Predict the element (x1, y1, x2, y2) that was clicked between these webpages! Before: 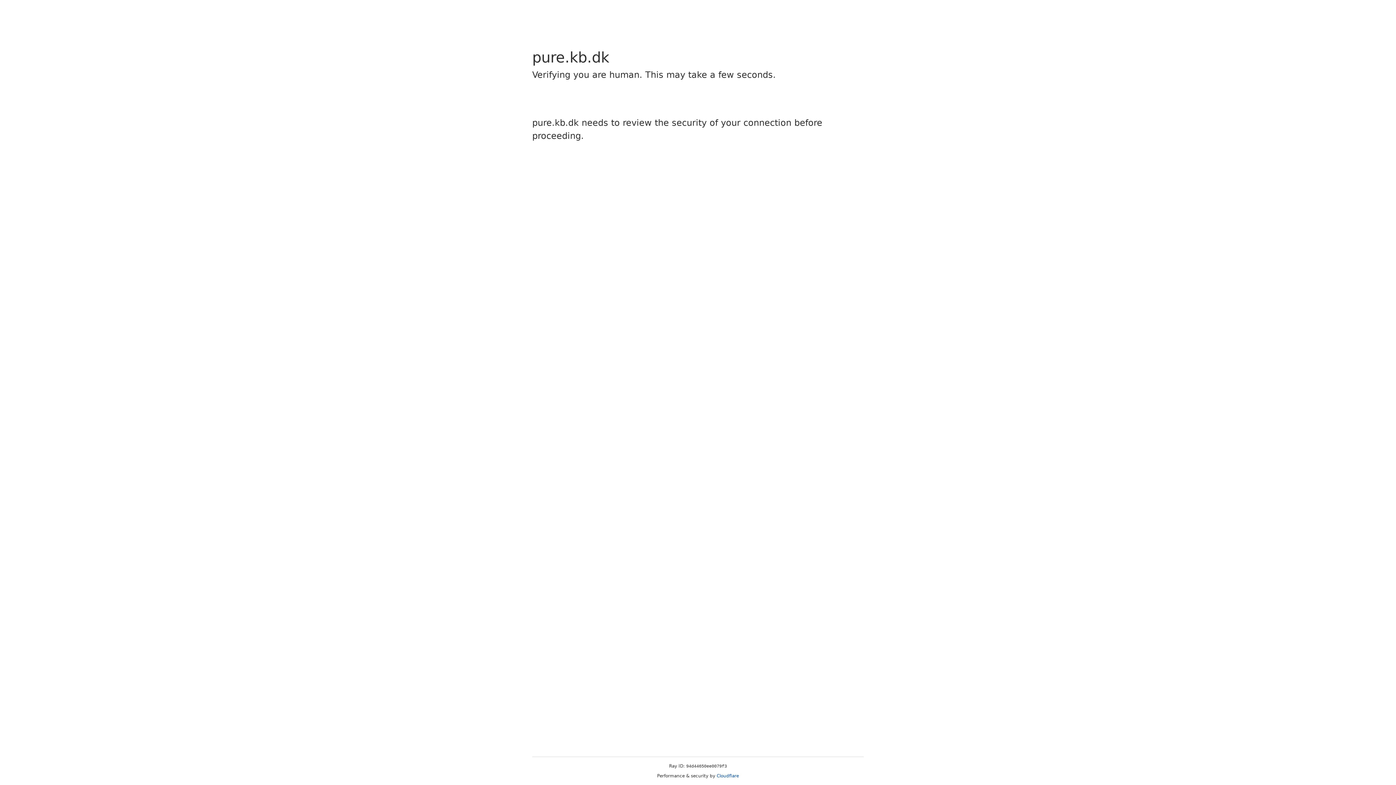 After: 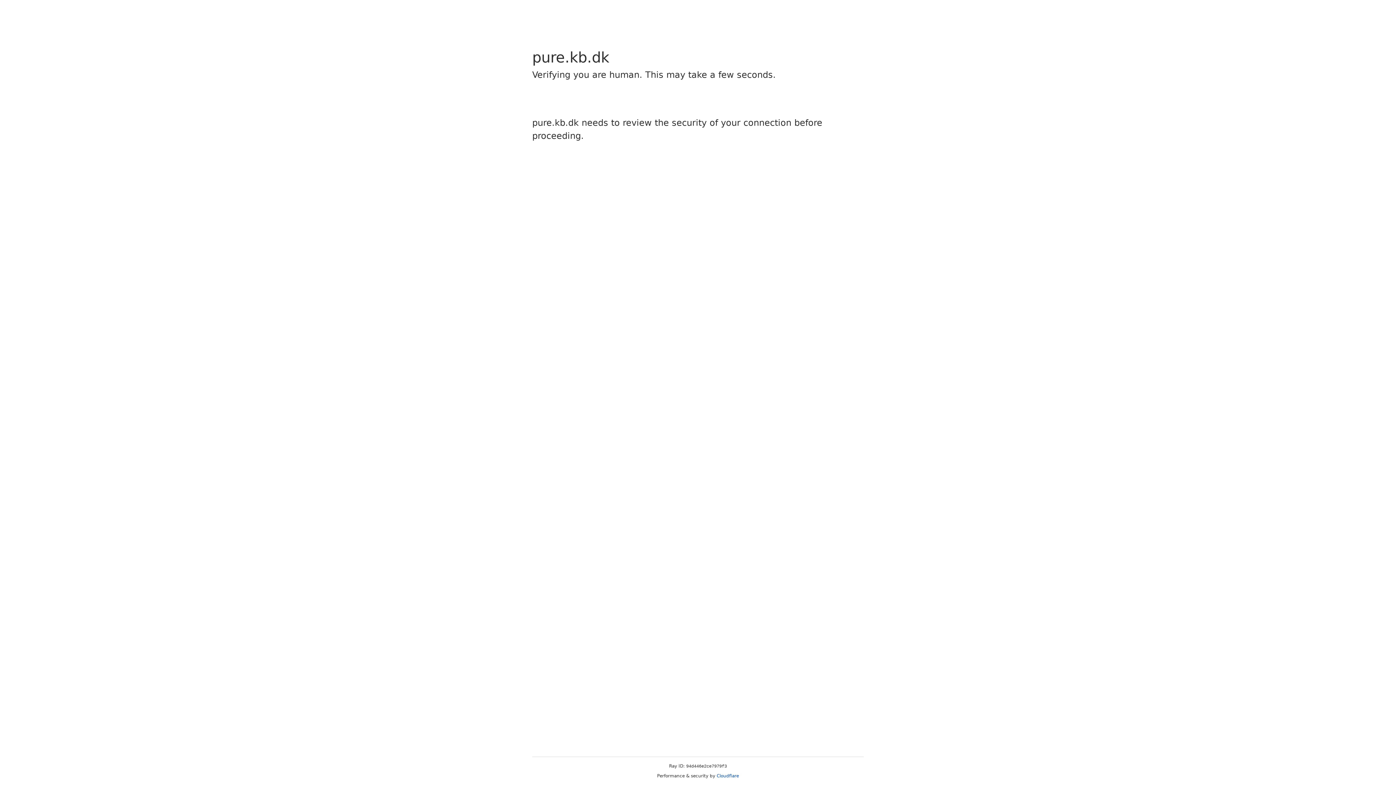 Action: label: Cloudflare bbox: (716, 773, 739, 778)